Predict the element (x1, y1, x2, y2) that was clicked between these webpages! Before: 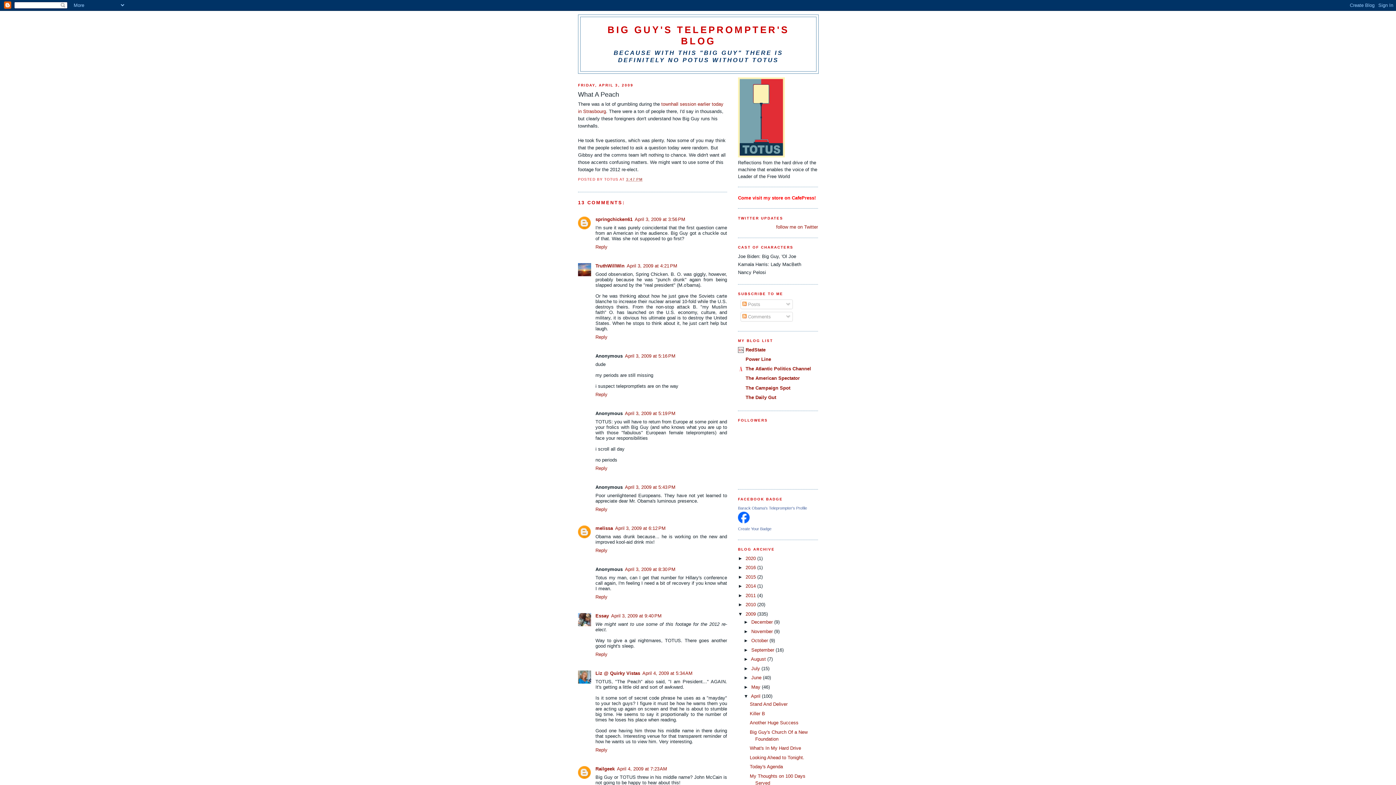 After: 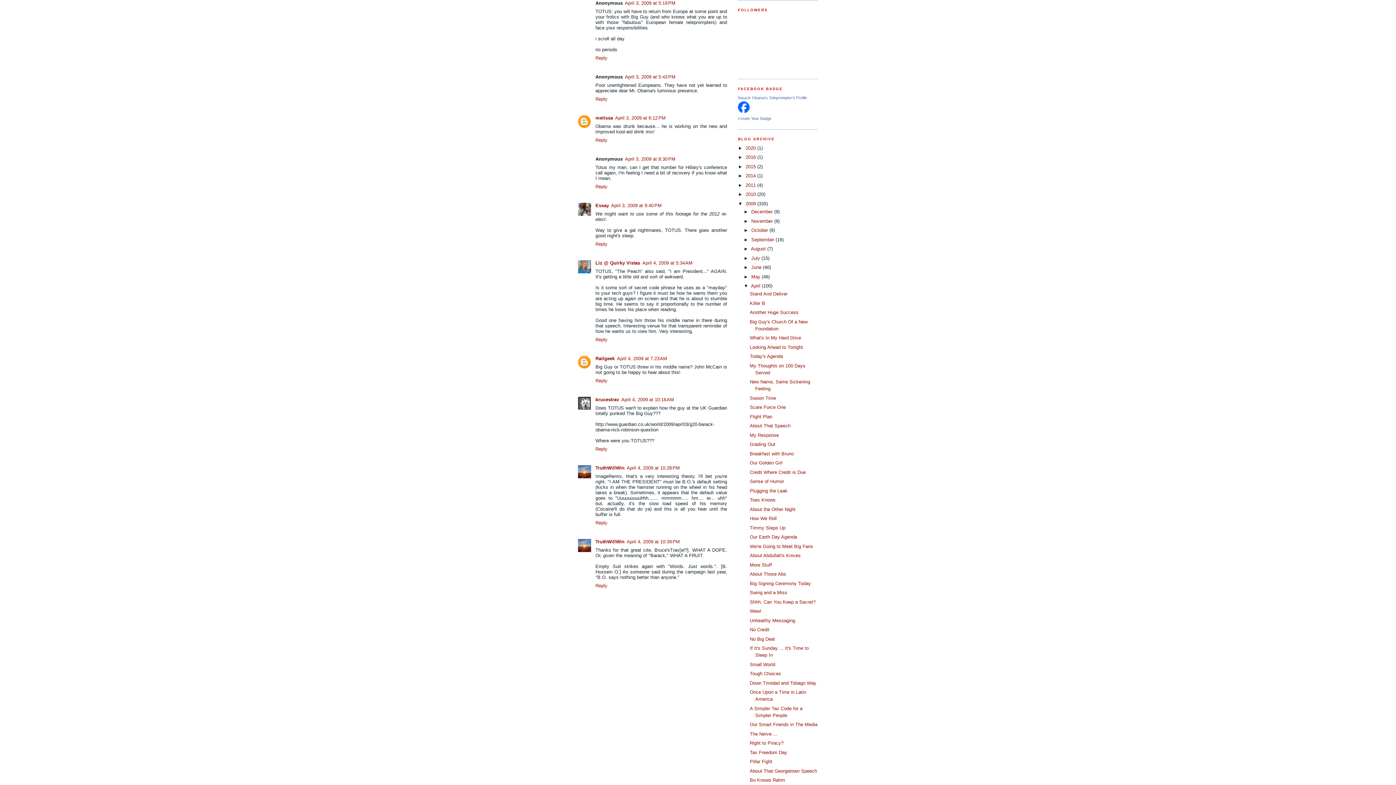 Action: bbox: (625, 410, 675, 416) label: April 3, 2009 at 5:19 PM